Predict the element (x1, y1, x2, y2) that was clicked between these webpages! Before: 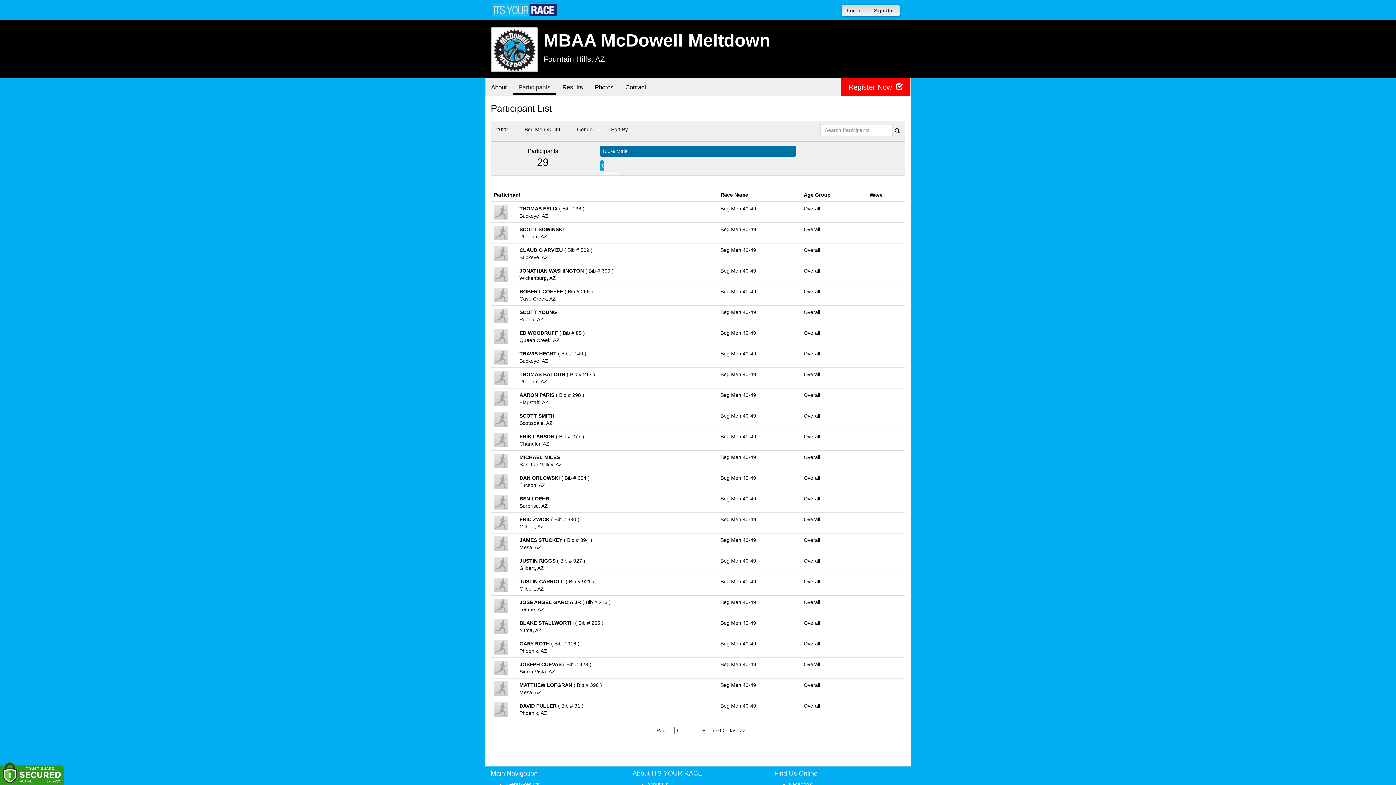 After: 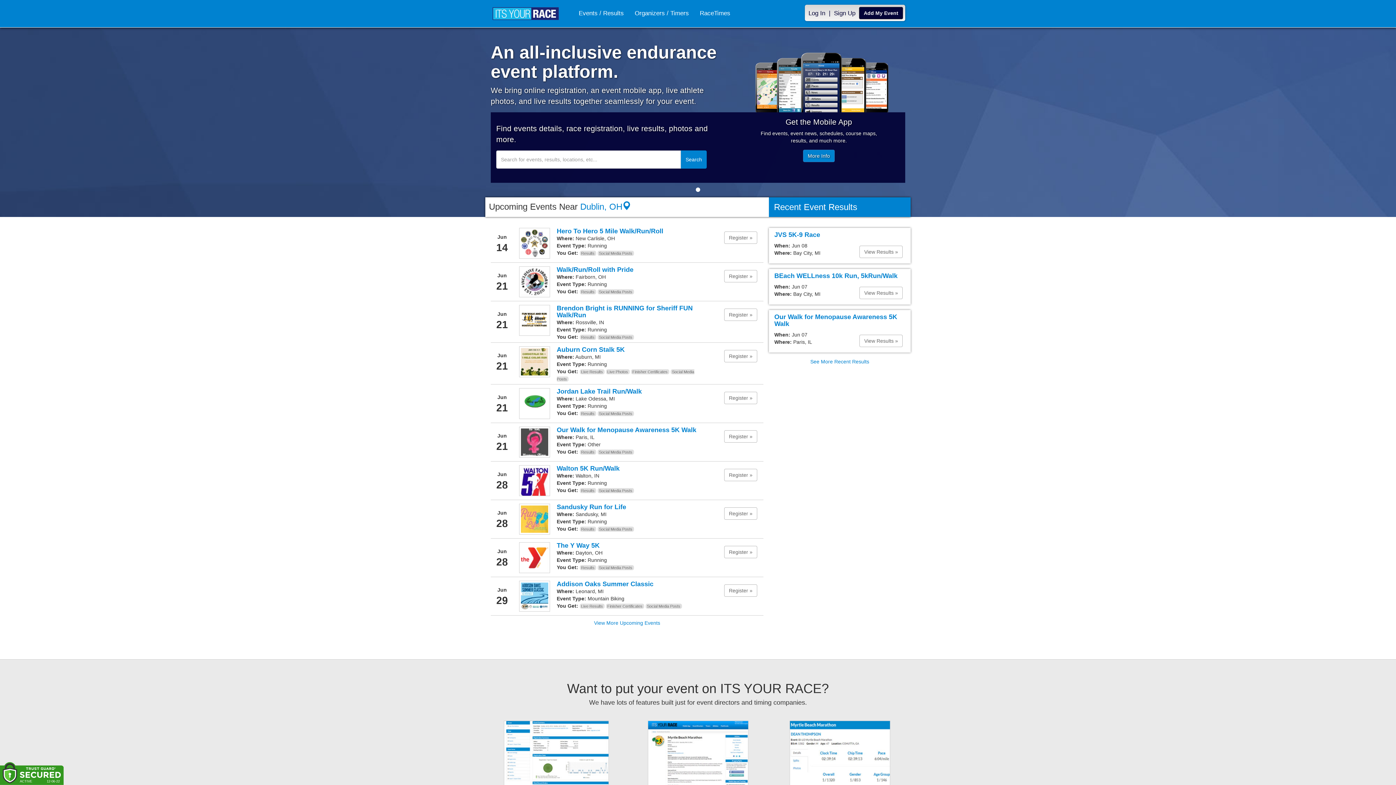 Action: bbox: (490, 0, 560, 20)